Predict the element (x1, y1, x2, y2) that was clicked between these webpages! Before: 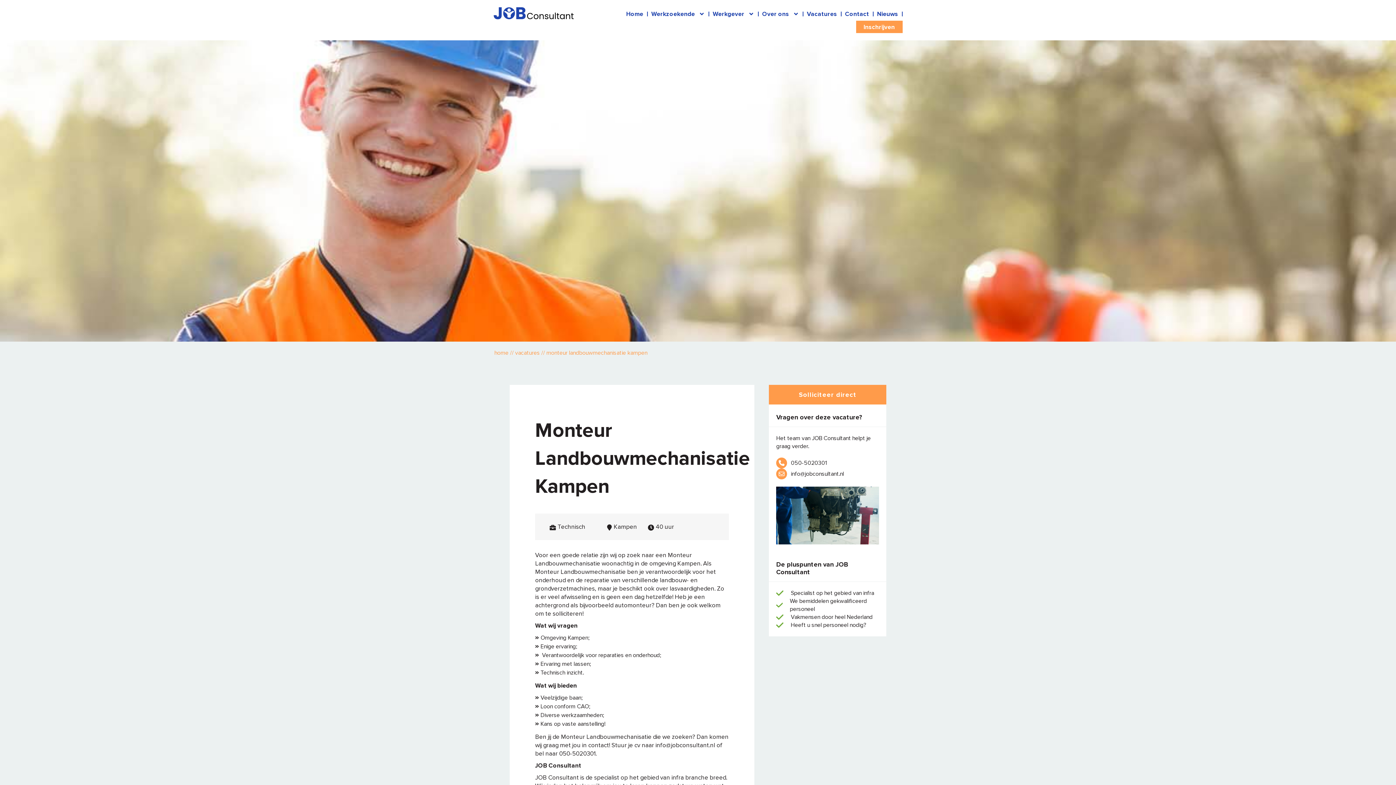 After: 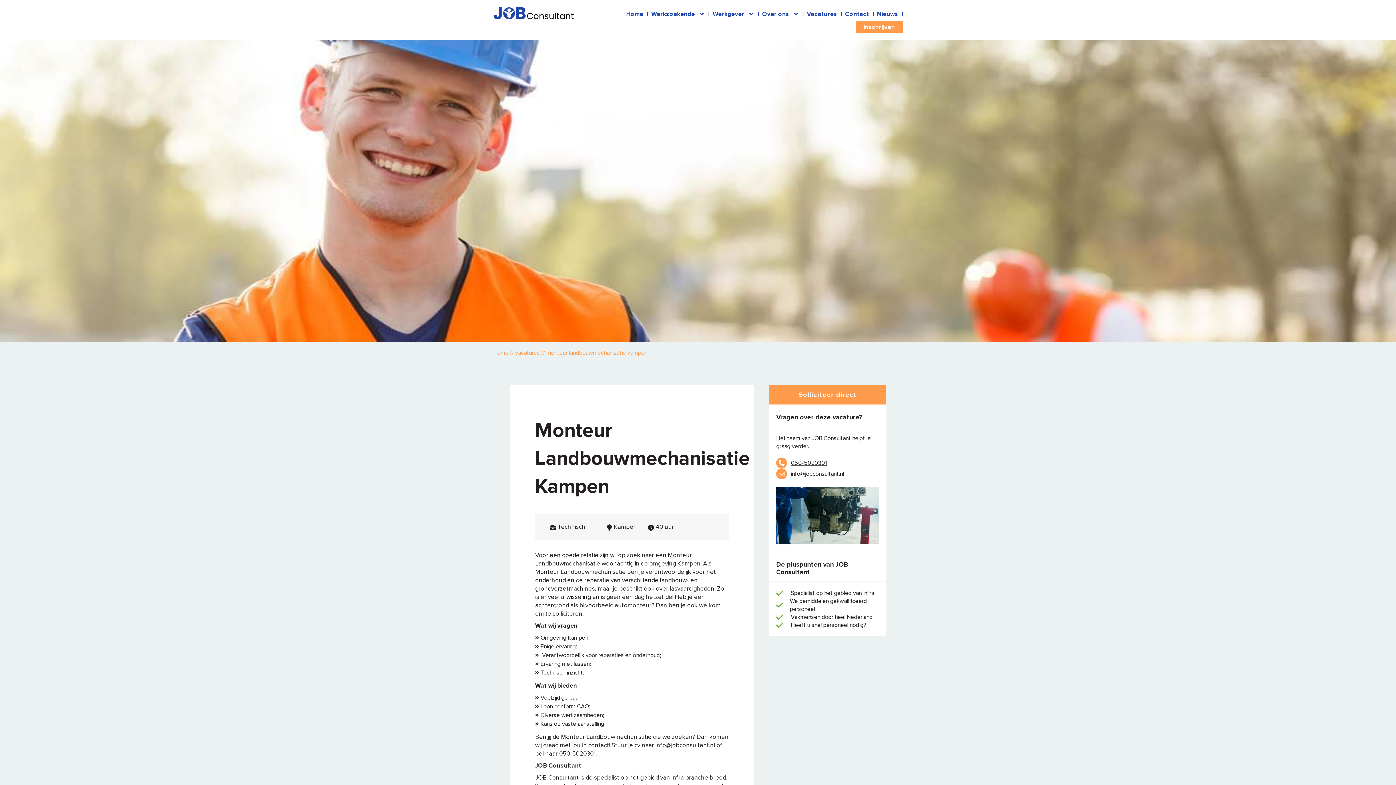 Action: bbox: (791, 459, 827, 467) label: 050-5020301